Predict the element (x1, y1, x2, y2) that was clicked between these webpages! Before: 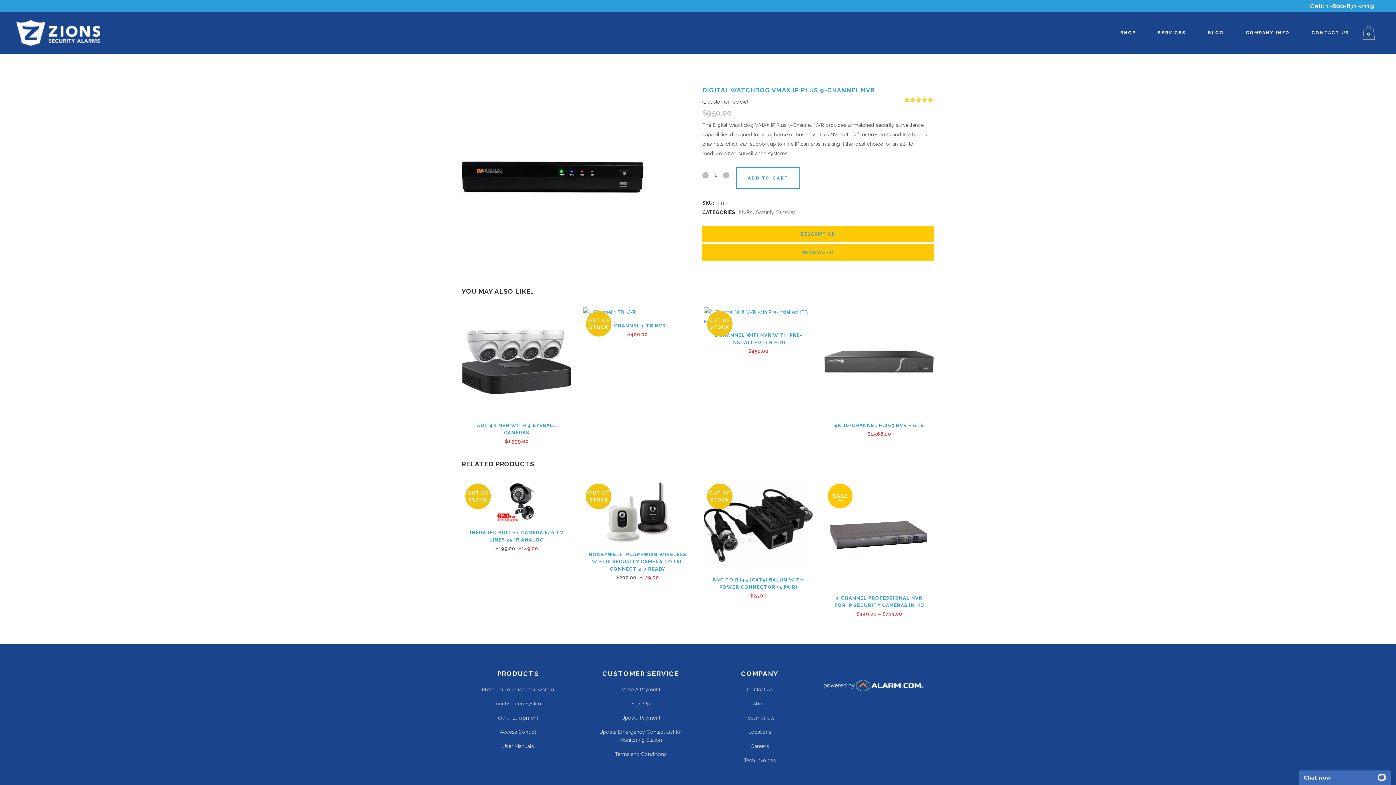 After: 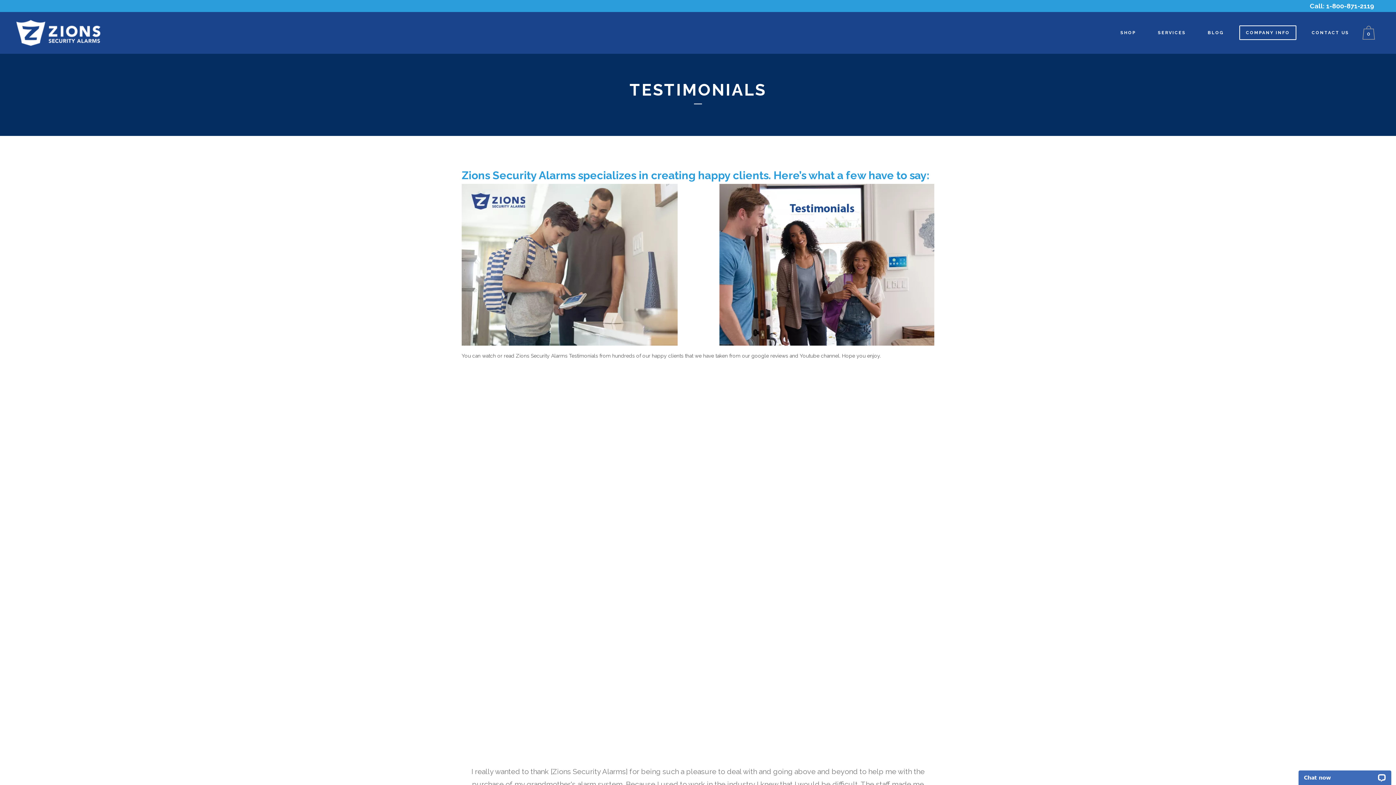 Action: label: Testimonials bbox: (705, 714, 814, 722)